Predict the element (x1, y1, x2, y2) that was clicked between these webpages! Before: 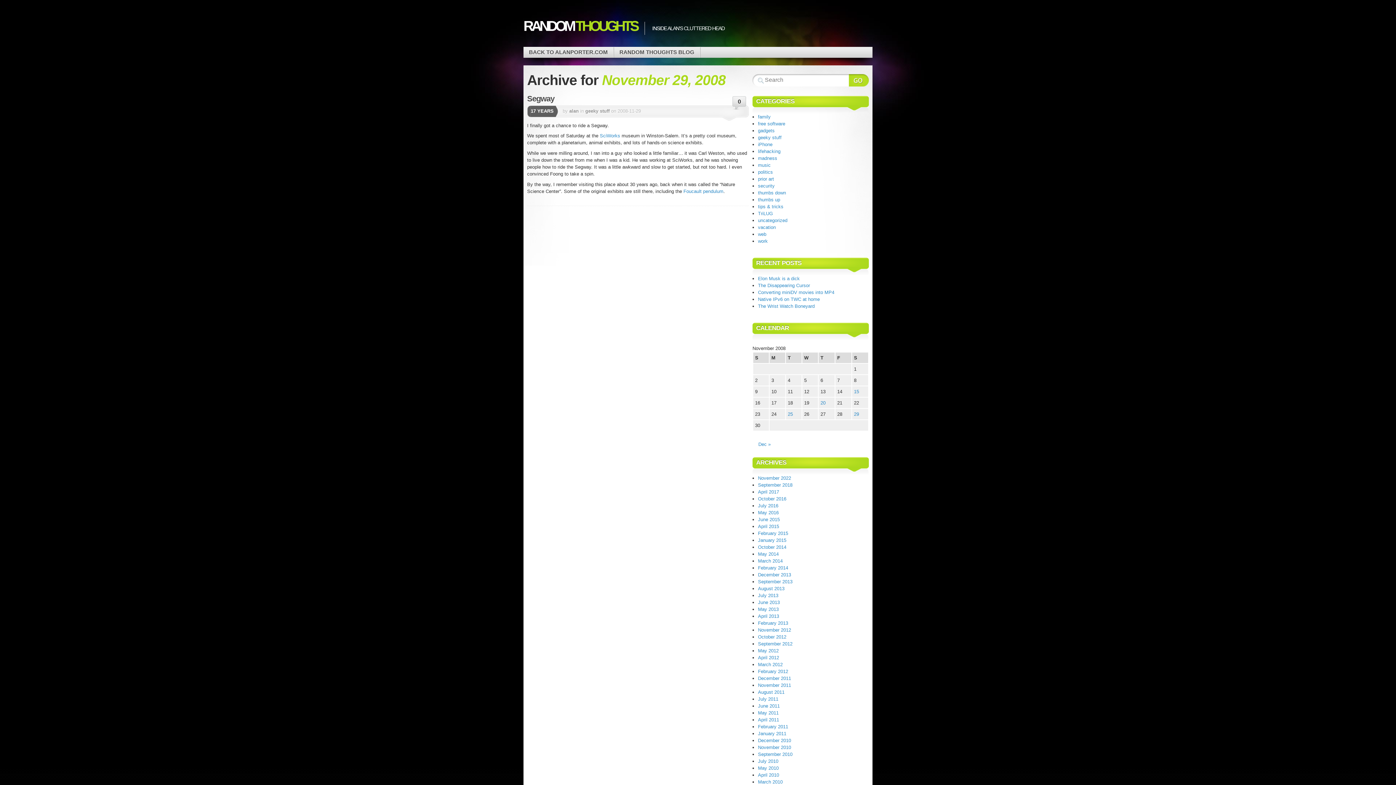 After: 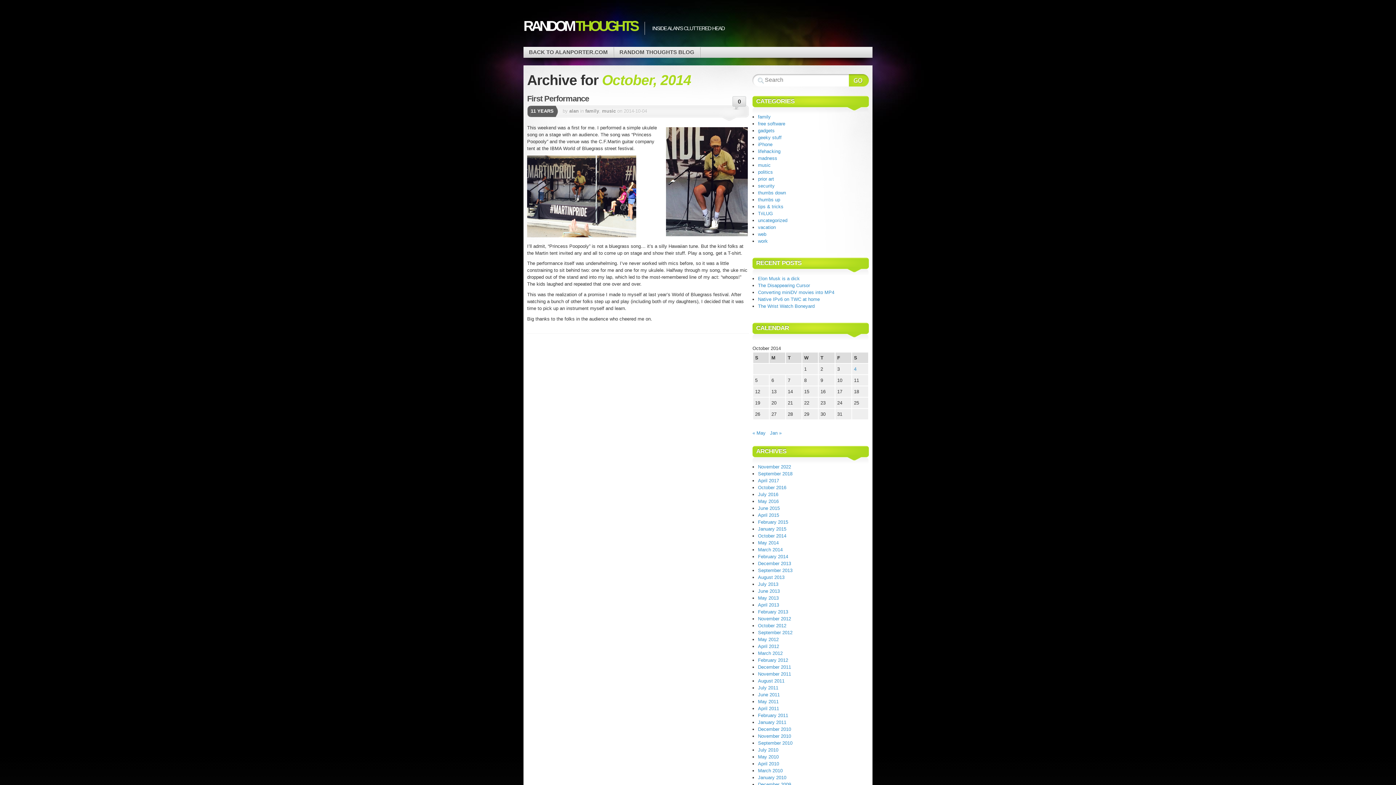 Action: bbox: (758, 544, 786, 550) label: October 2014